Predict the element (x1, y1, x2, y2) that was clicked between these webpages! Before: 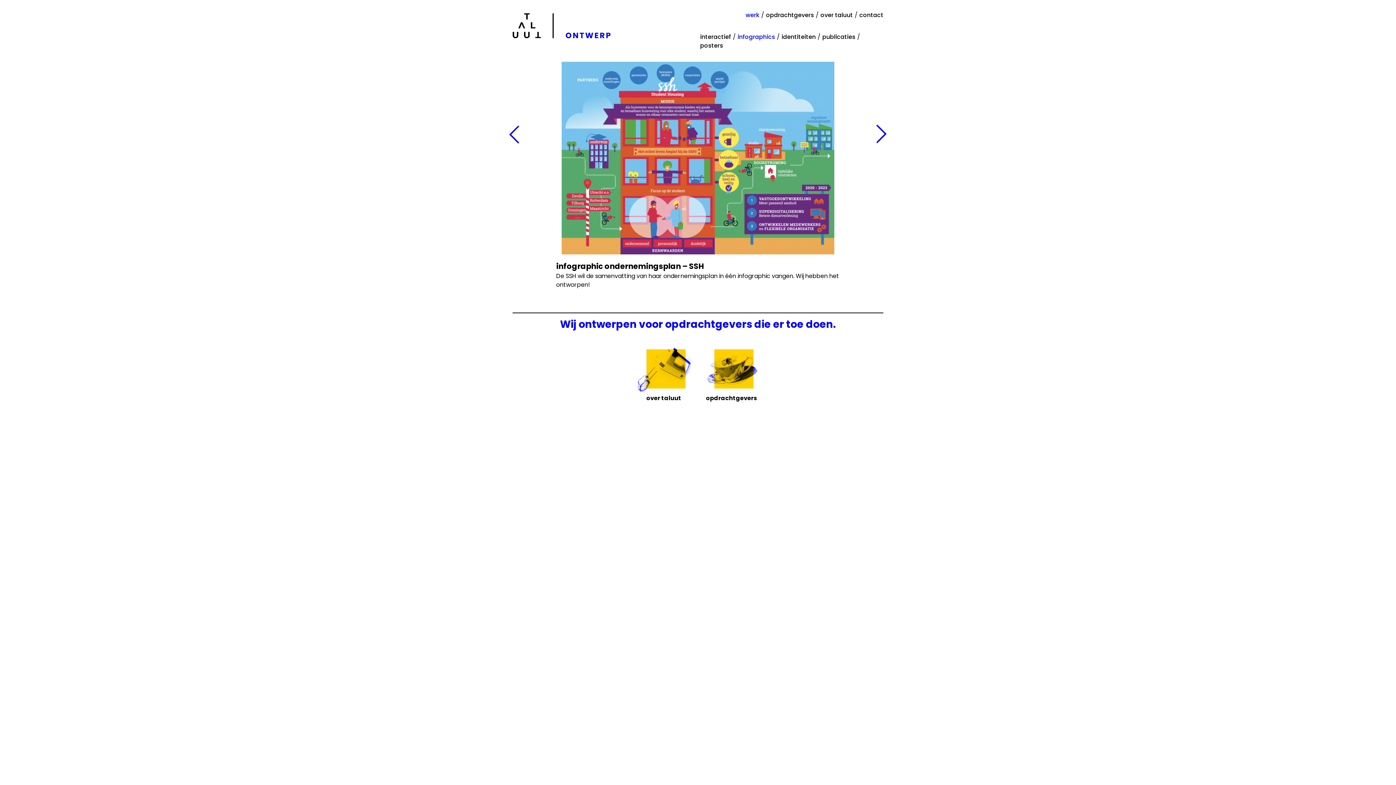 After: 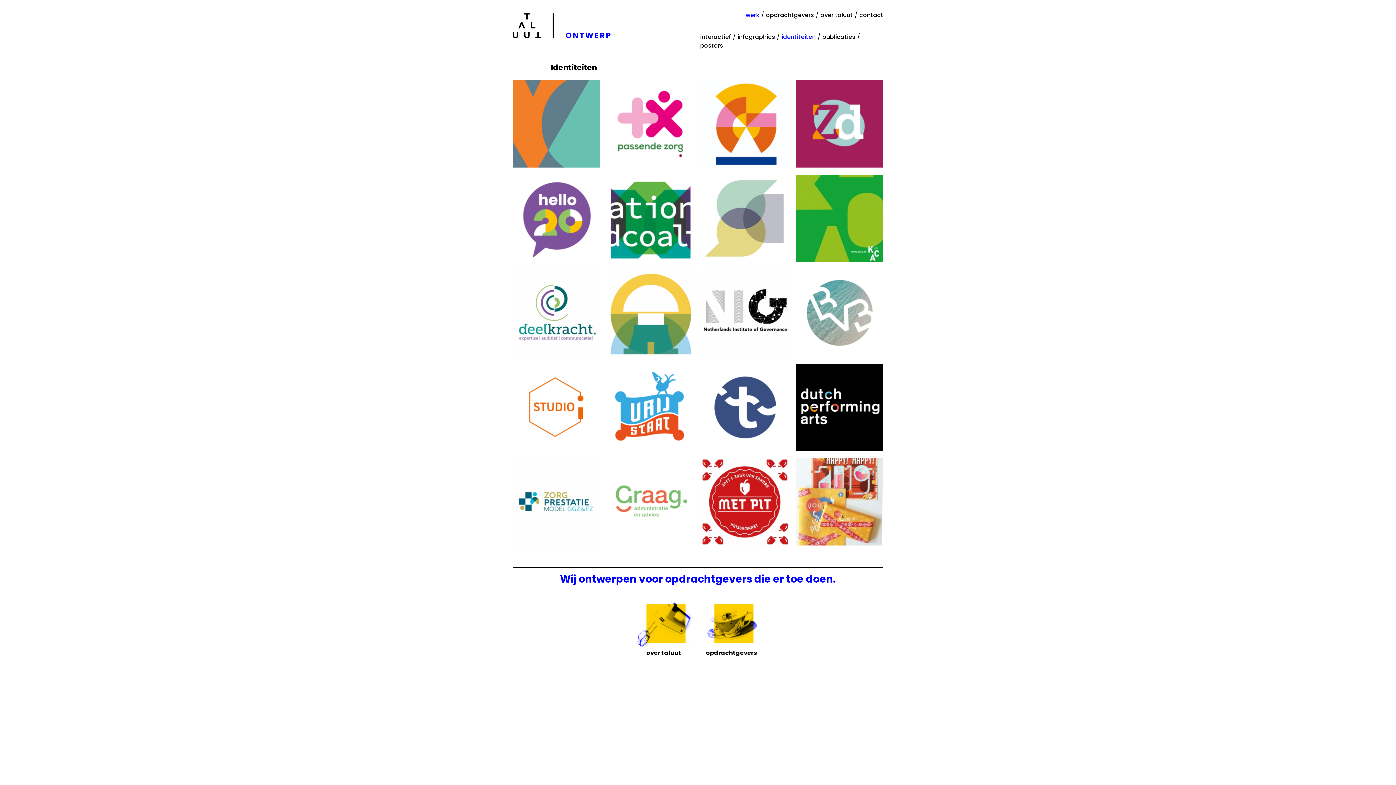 Action: bbox: (780, 32, 817, 41) label: identiteiten